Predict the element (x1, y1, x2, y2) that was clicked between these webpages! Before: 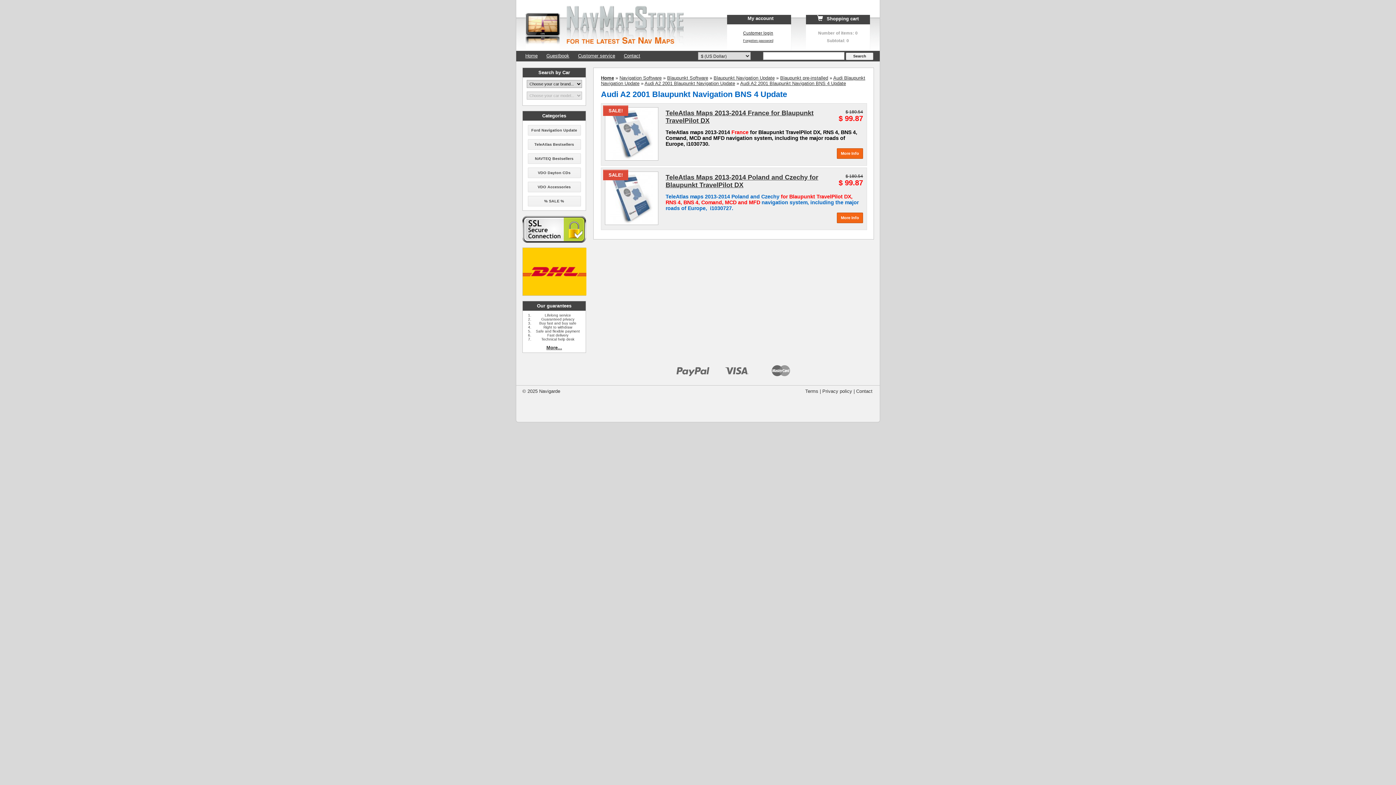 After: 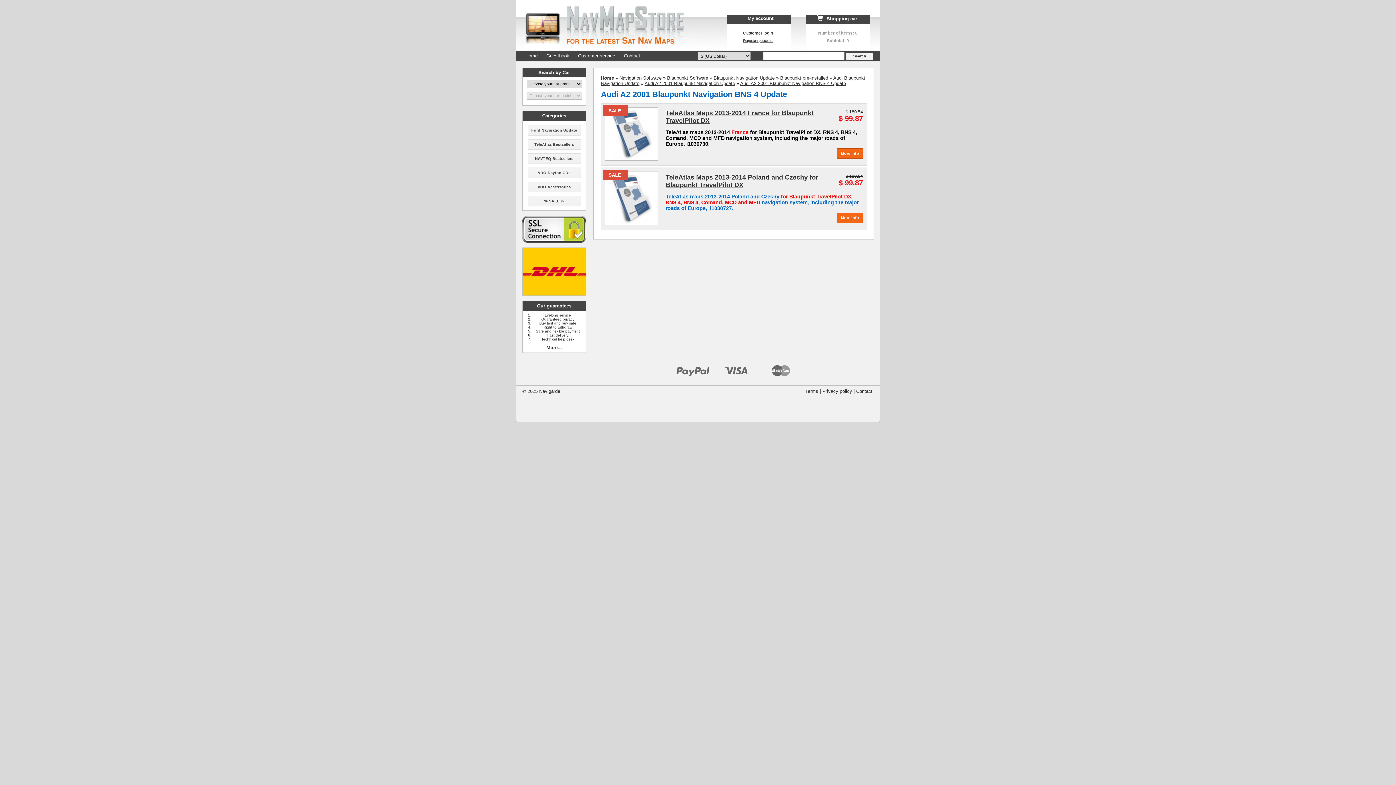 Action: bbox: (522, 291, 586, 296)